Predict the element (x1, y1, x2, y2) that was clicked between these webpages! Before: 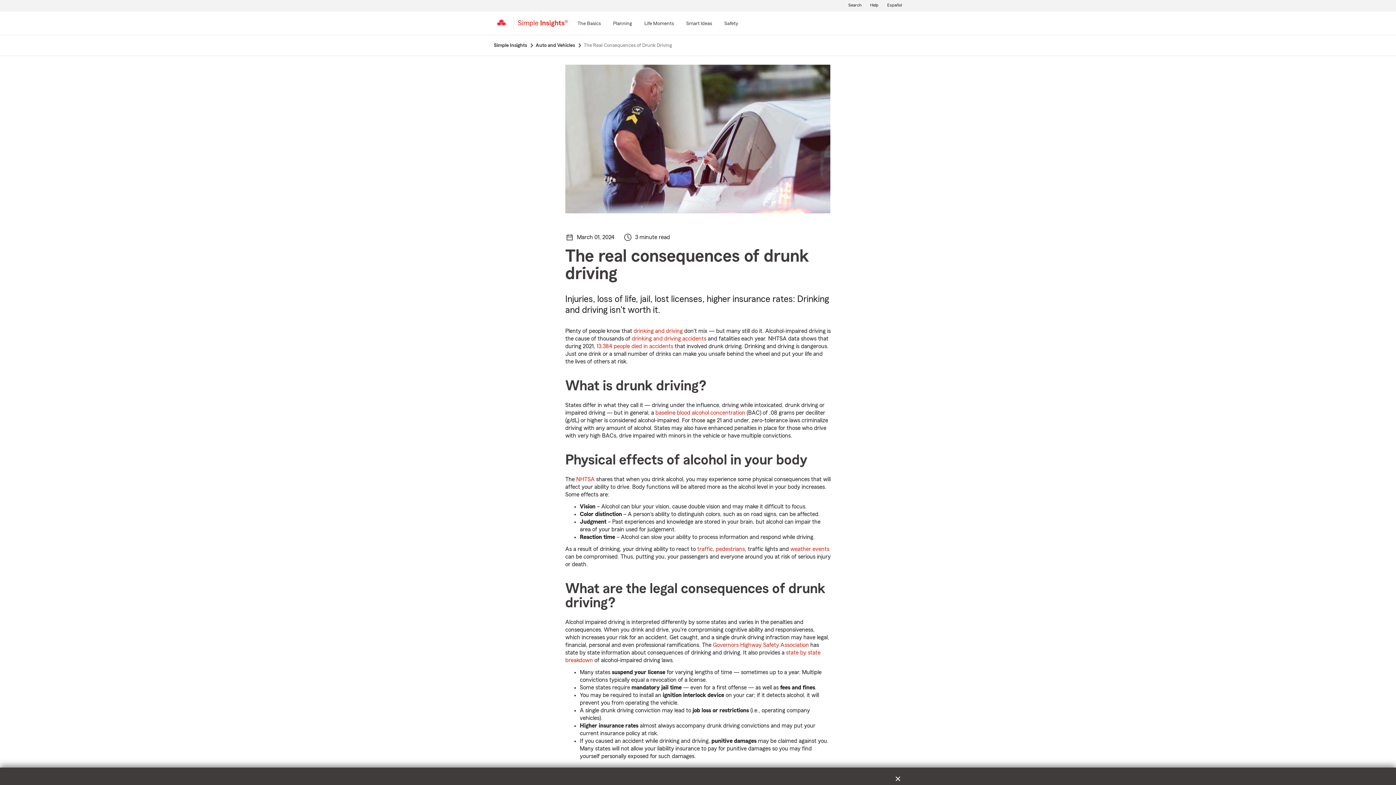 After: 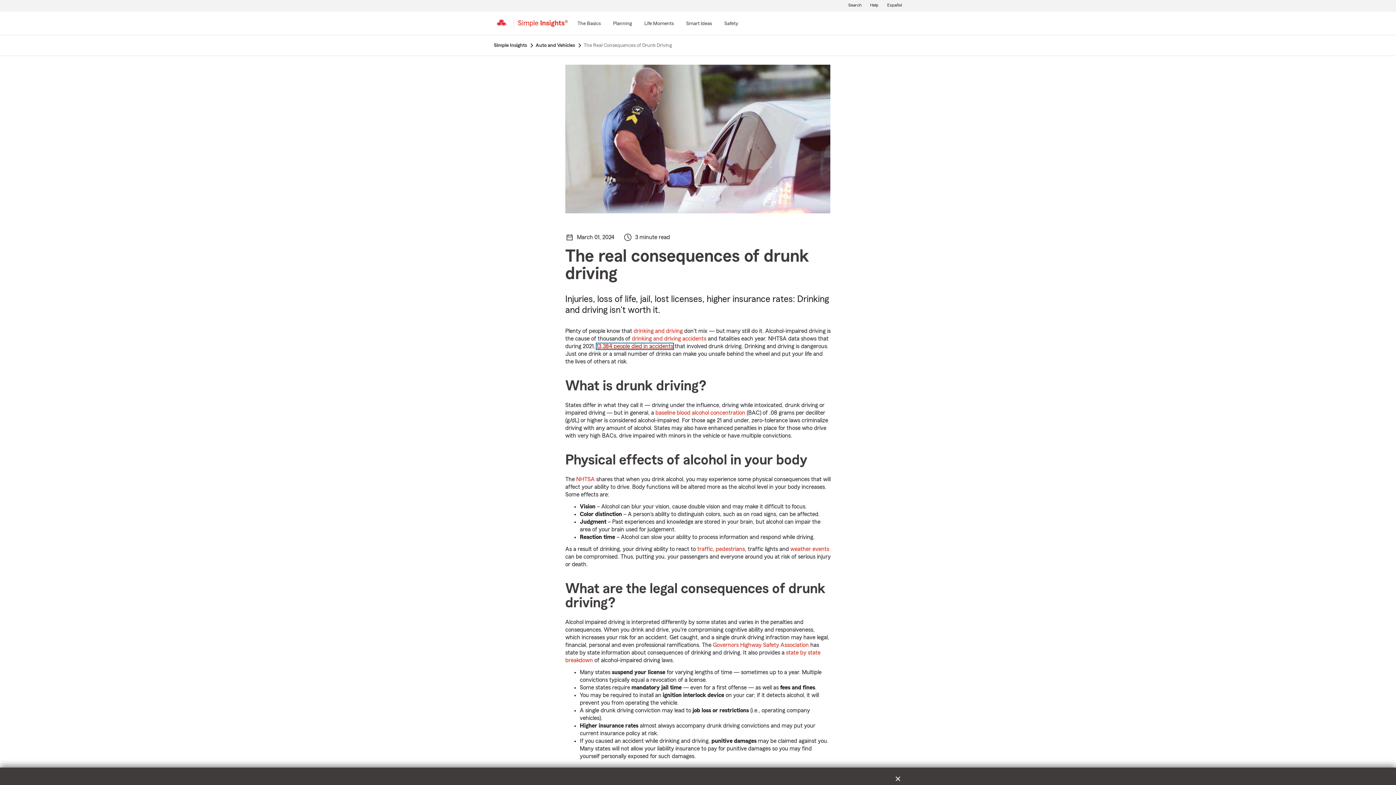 Action: bbox: (596, 343, 673, 349) label: 13,384 people died in accidents